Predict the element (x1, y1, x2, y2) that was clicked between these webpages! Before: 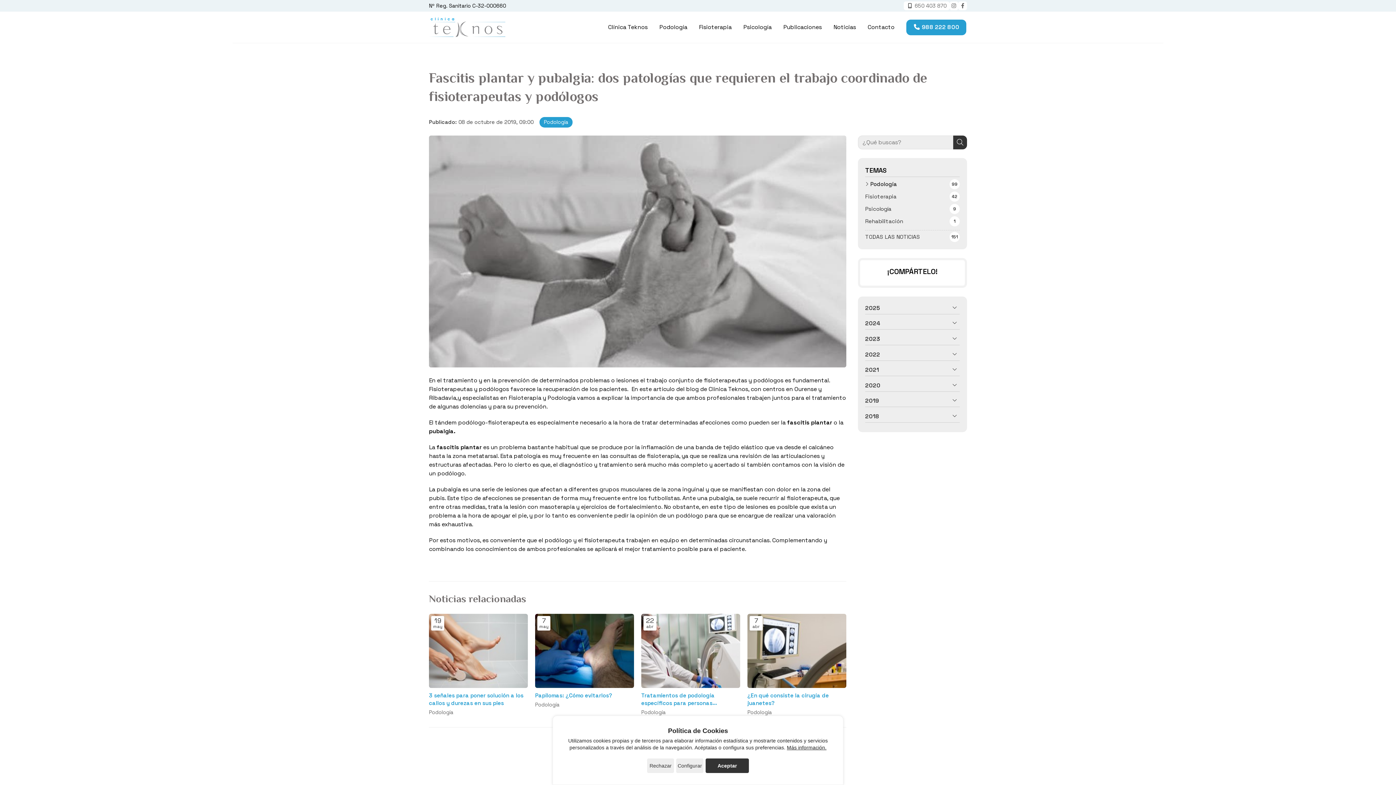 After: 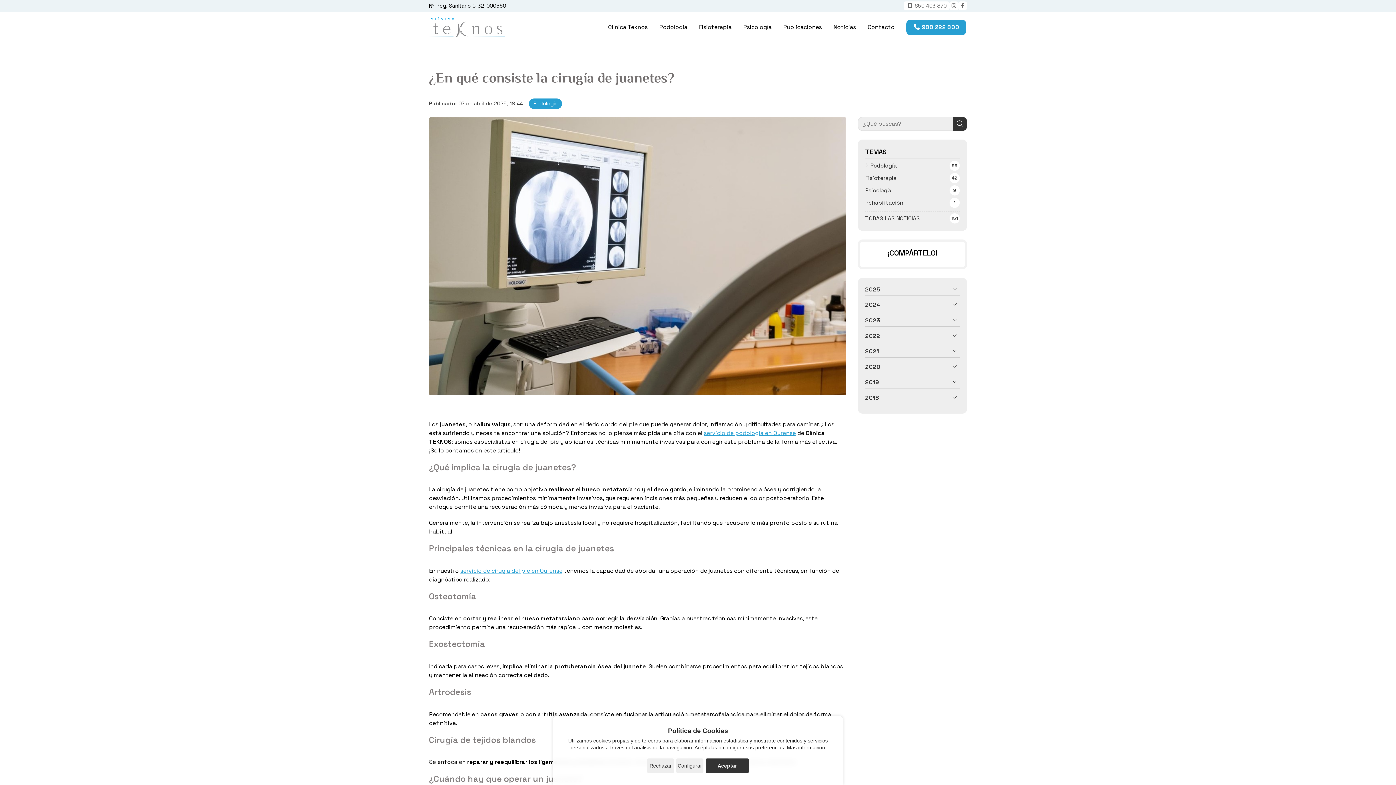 Action: bbox: (747, 614, 846, 688)